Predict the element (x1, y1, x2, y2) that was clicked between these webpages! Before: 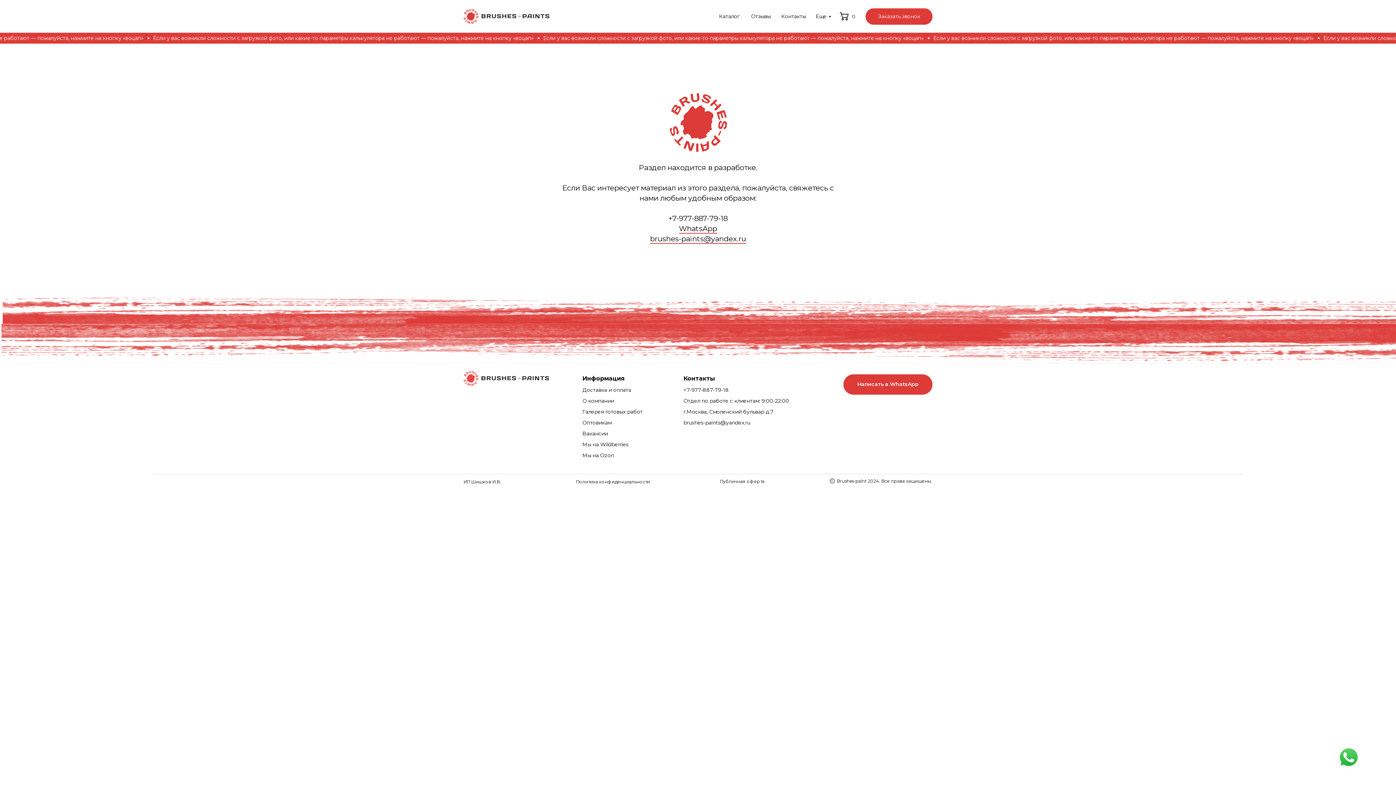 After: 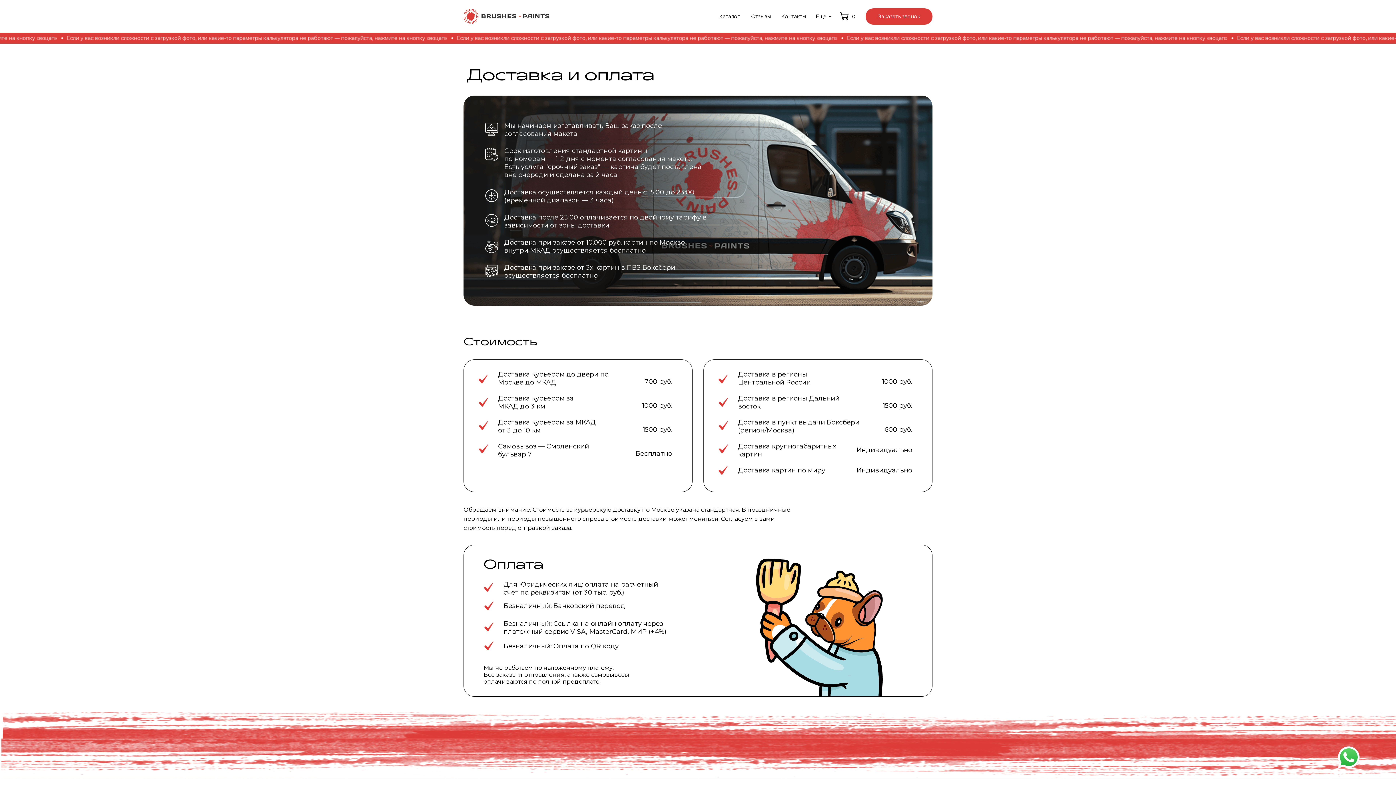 Action: label: Доставка и оплата bbox: (582, 386, 631, 393)